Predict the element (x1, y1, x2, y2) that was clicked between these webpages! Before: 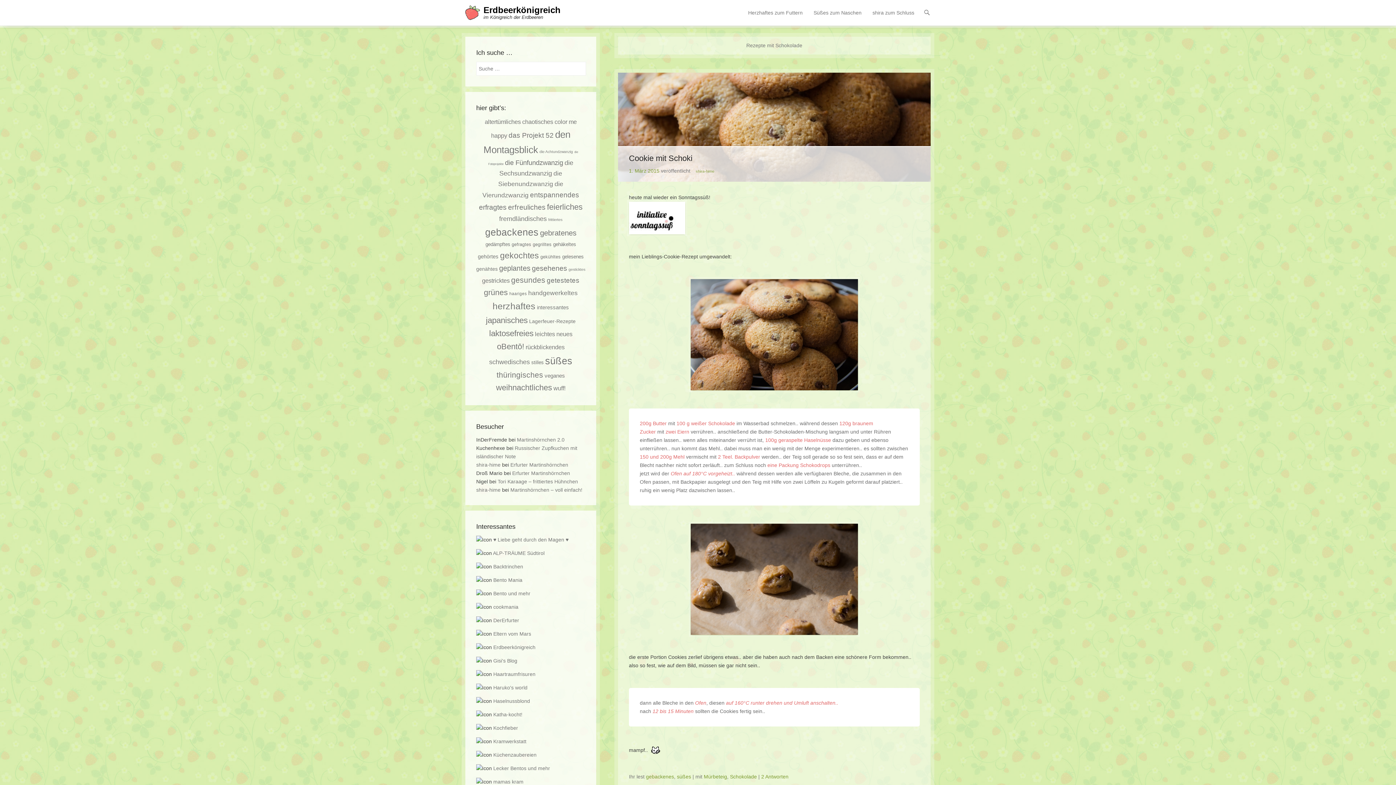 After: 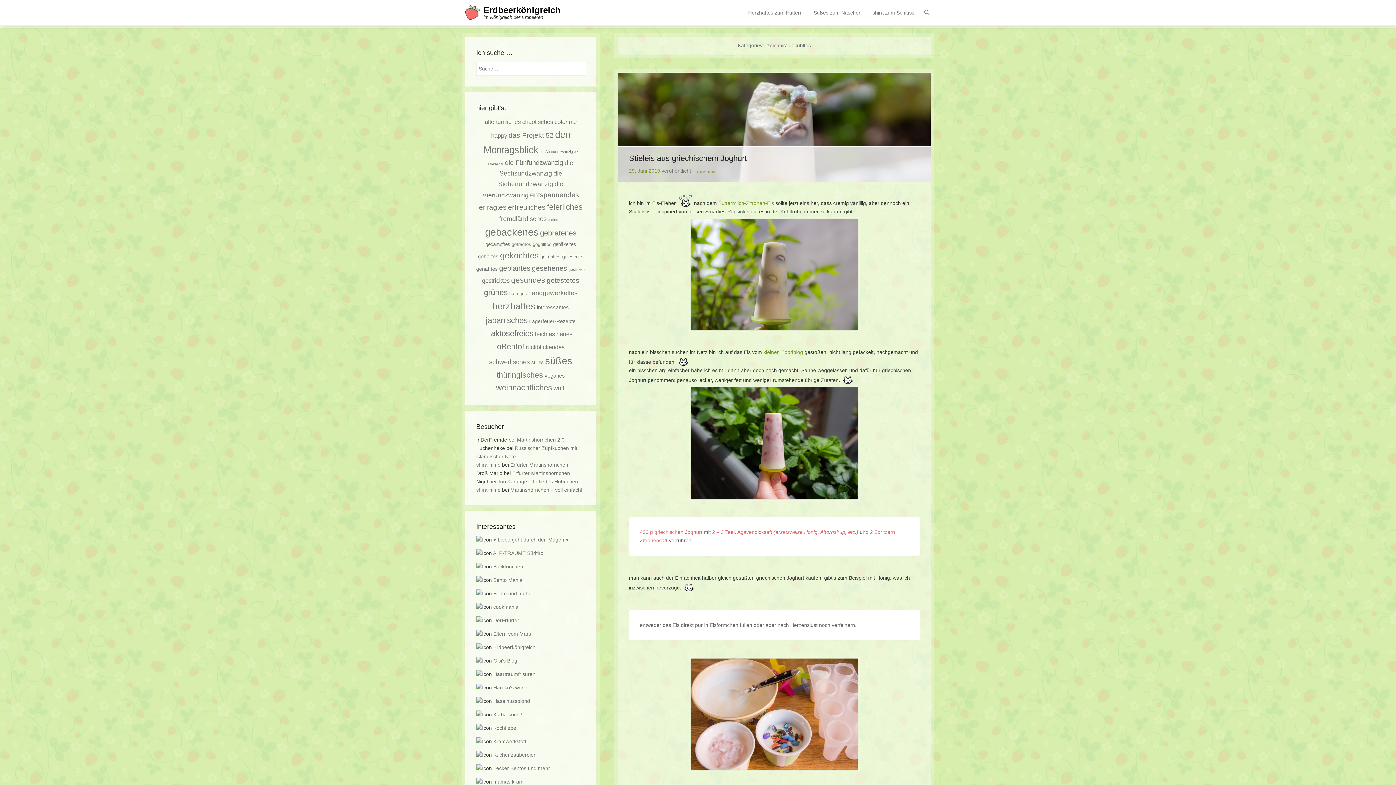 Action: label: gekühltes (3 Einträge) bbox: (540, 254, 560, 259)